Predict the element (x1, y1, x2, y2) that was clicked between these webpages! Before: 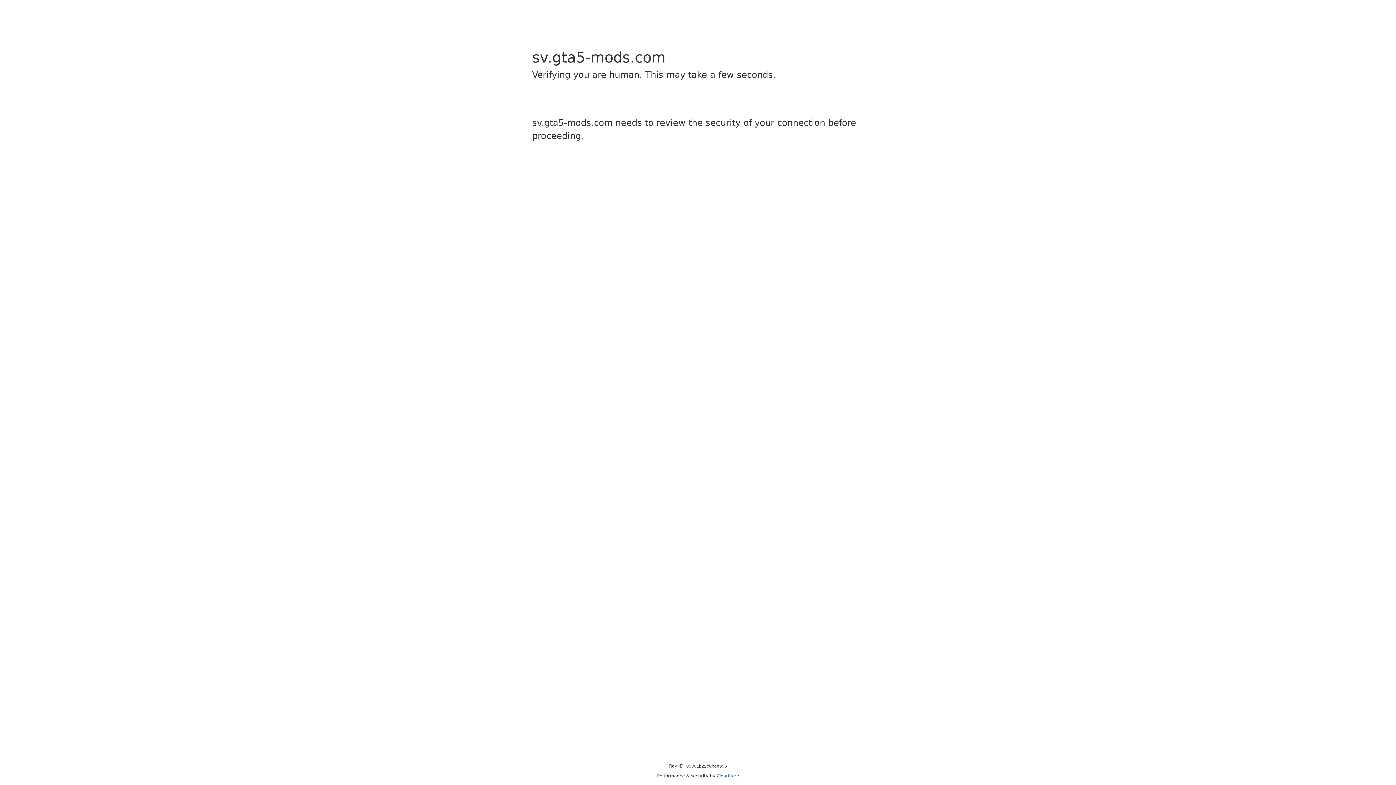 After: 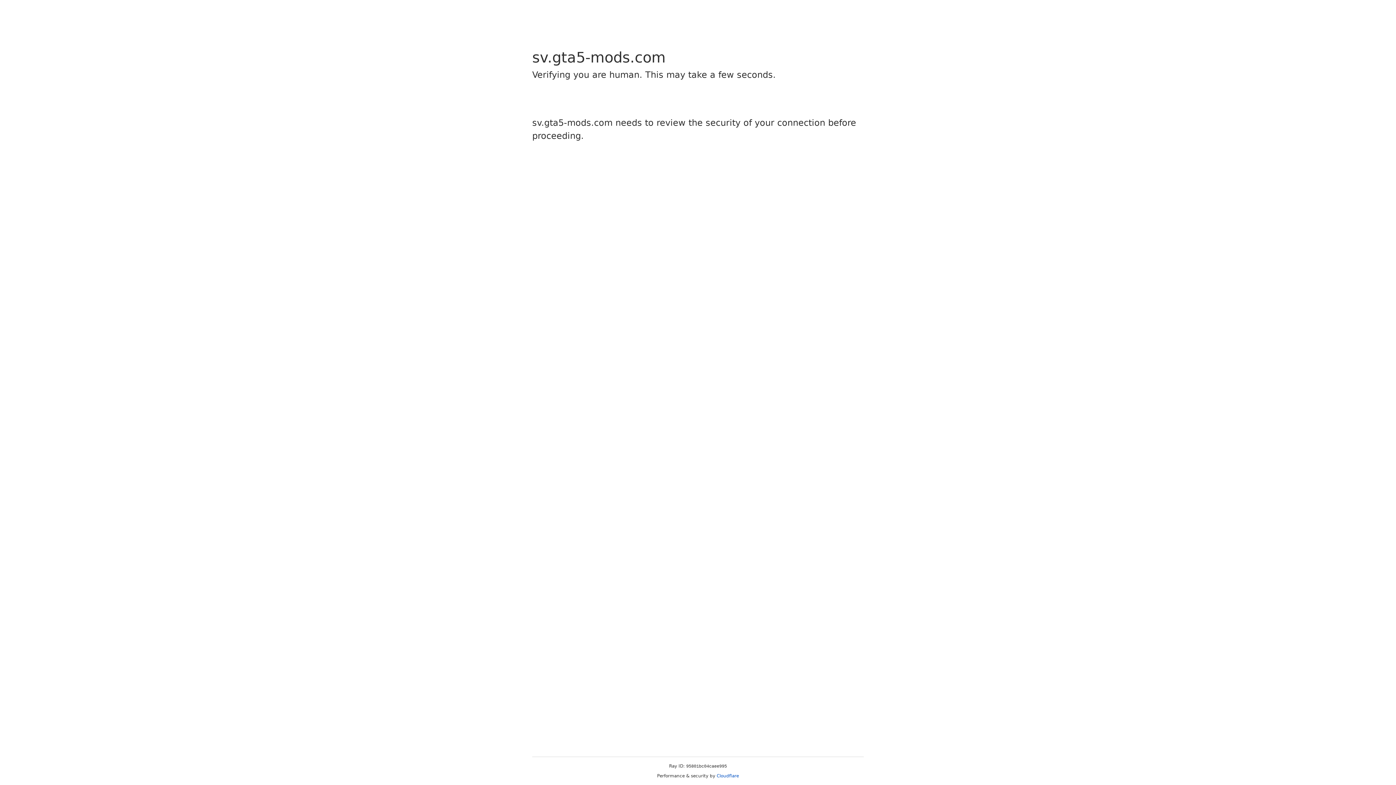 Action: label: Cloudflare bbox: (716, 773, 739, 778)